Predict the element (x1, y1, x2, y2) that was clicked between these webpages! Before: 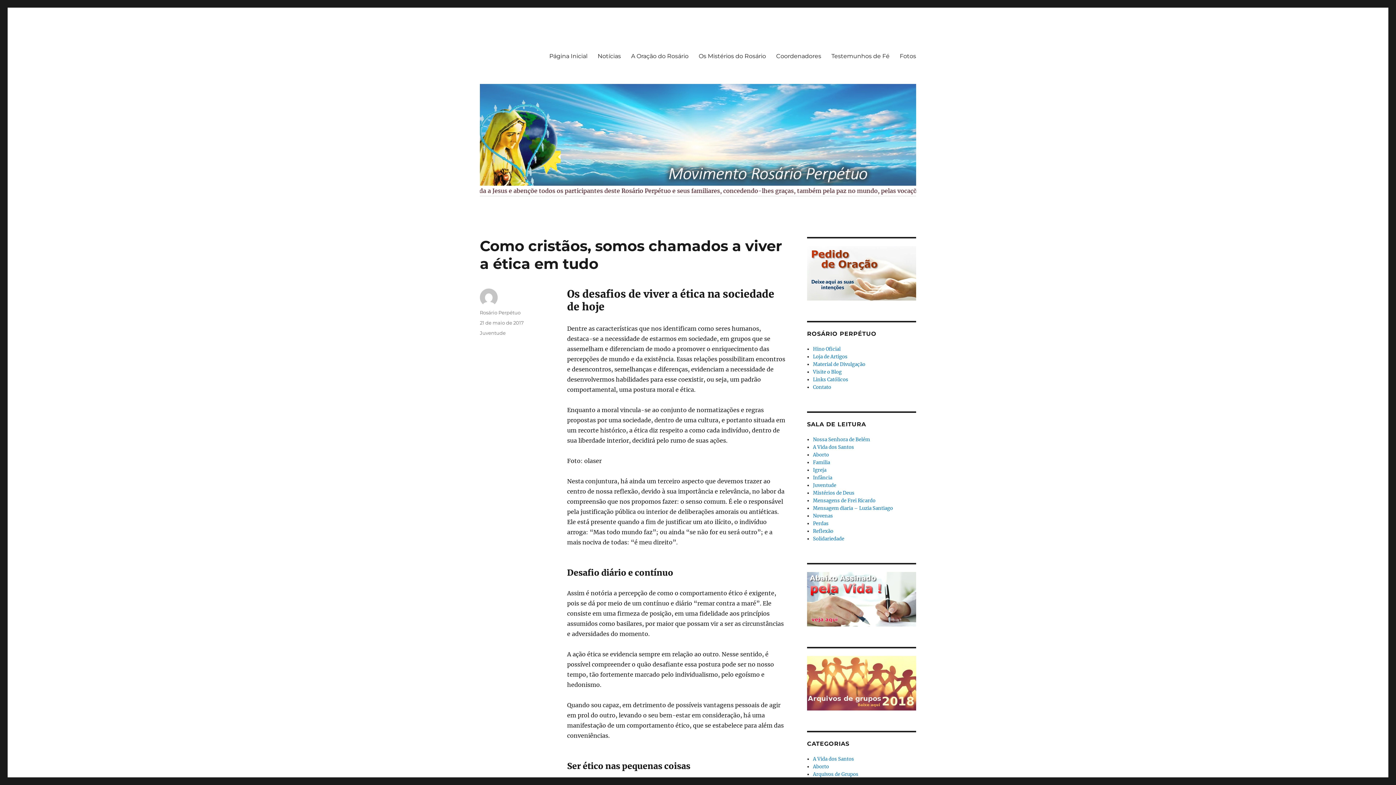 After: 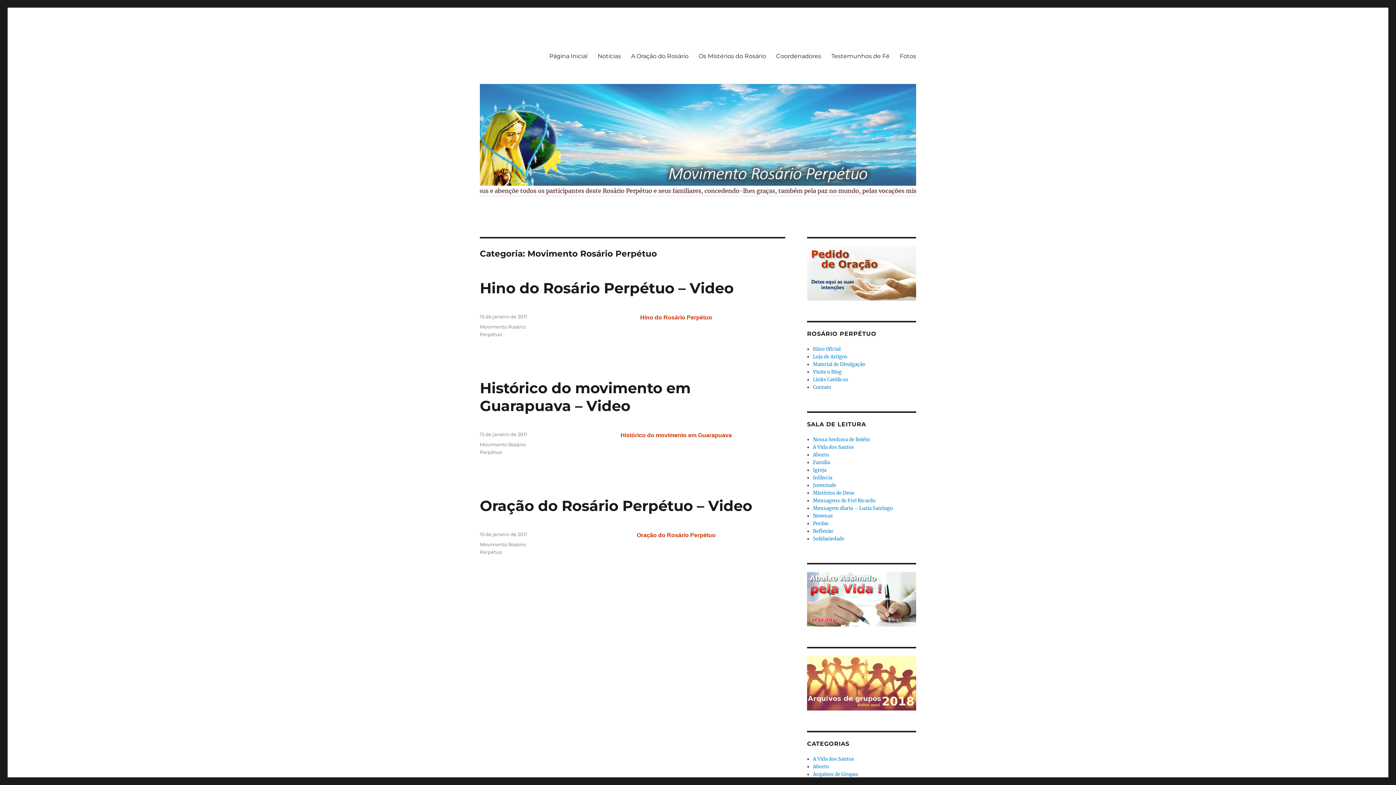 Action: label: Visite o Blog bbox: (813, 369, 841, 375)